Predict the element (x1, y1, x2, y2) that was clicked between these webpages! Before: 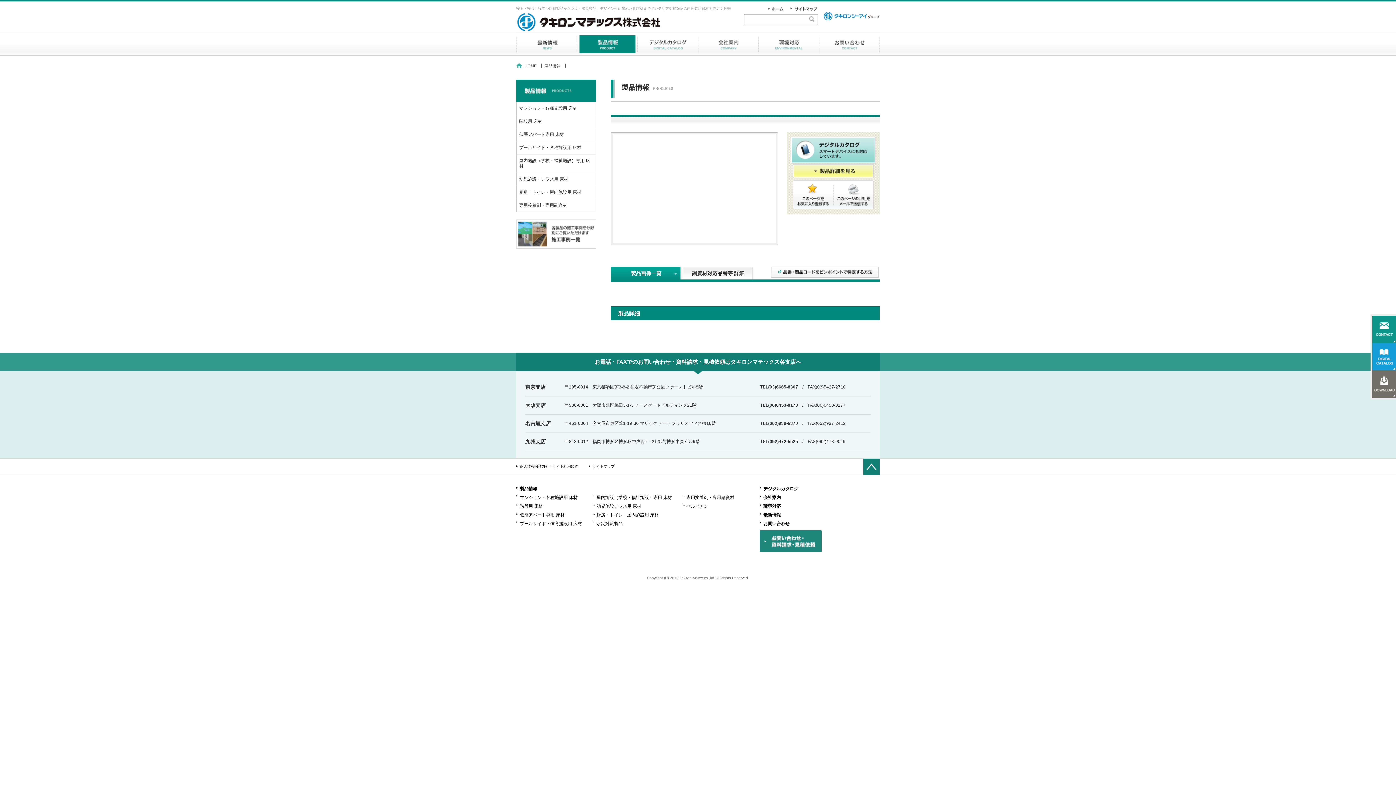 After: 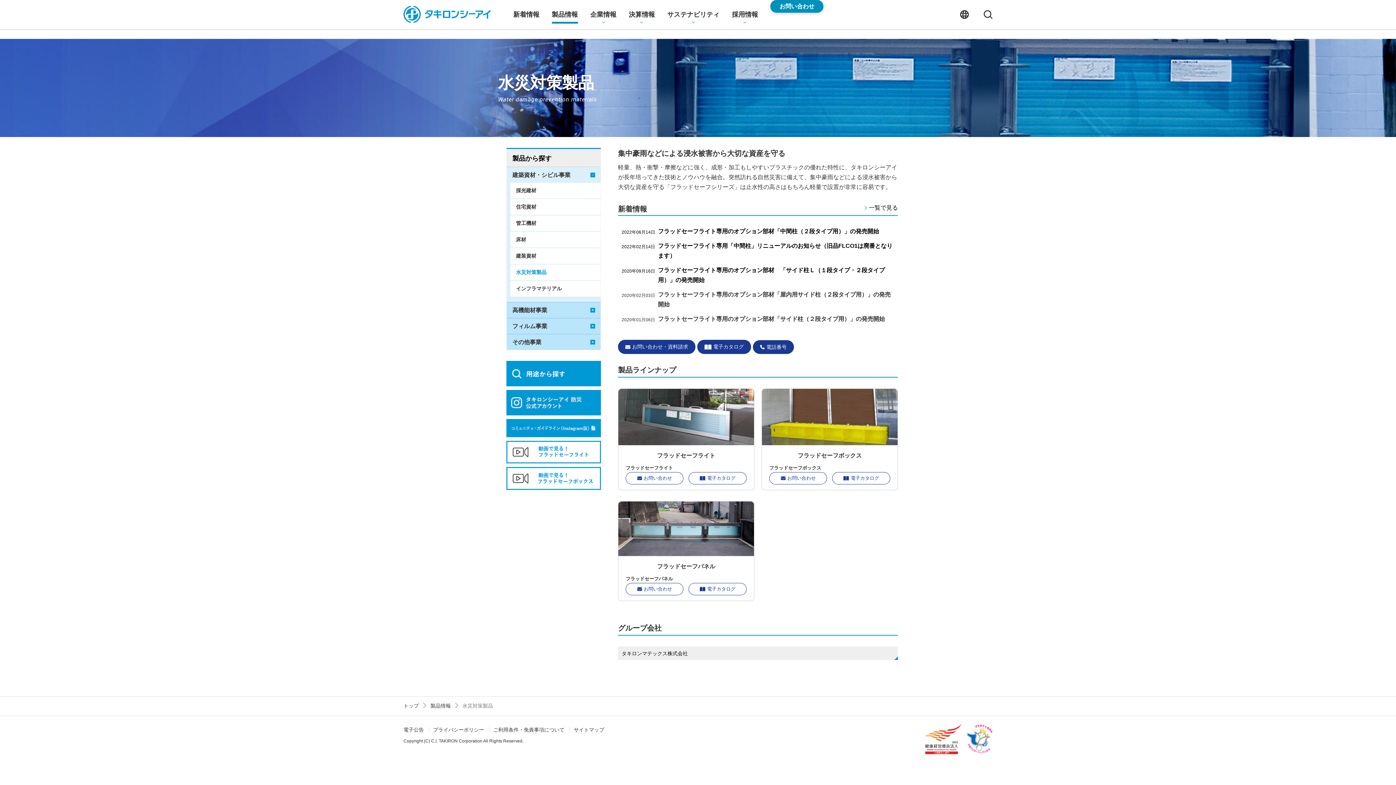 Action: label: 水災対策製品 bbox: (596, 521, 622, 526)